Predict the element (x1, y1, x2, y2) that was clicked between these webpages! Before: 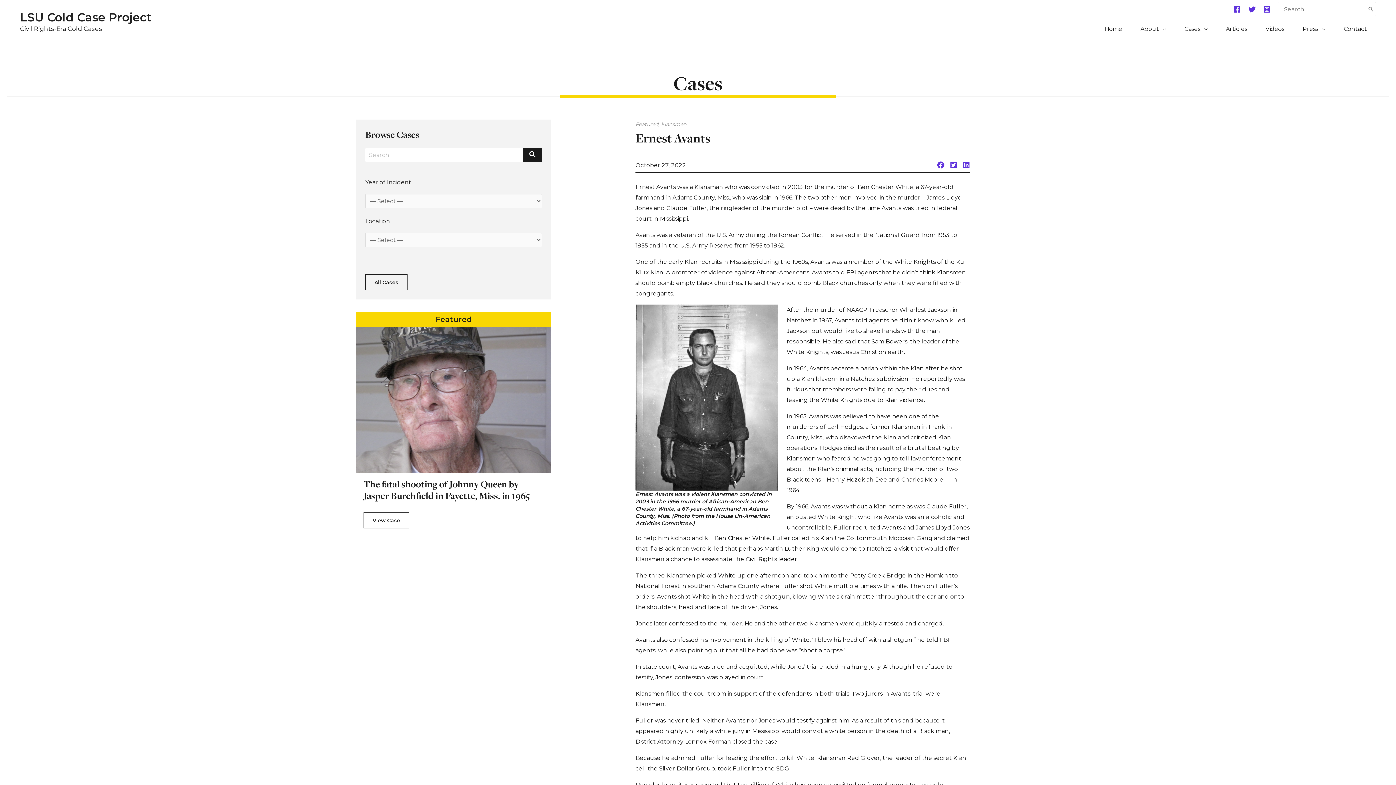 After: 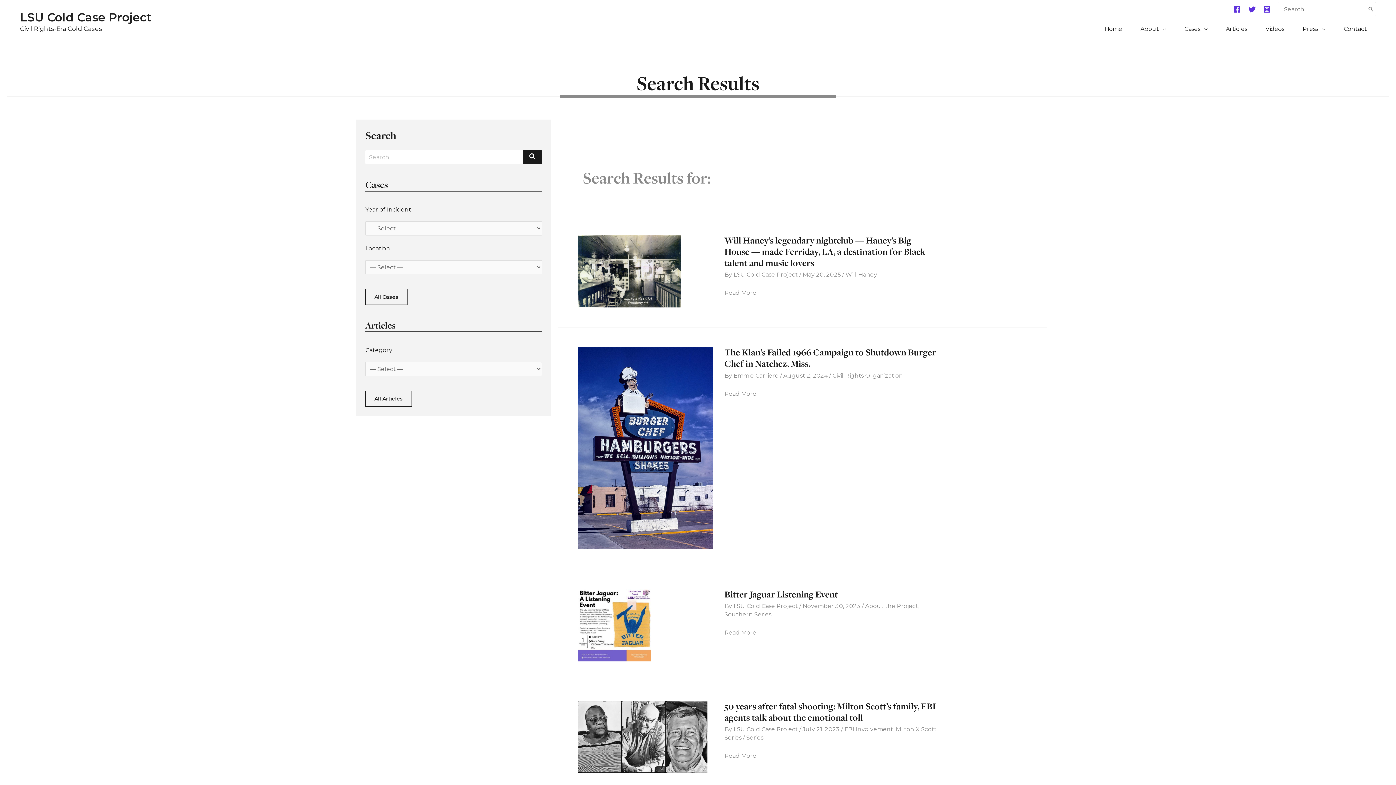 Action: label: Search bbox: (1366, 2, 1375, 16)